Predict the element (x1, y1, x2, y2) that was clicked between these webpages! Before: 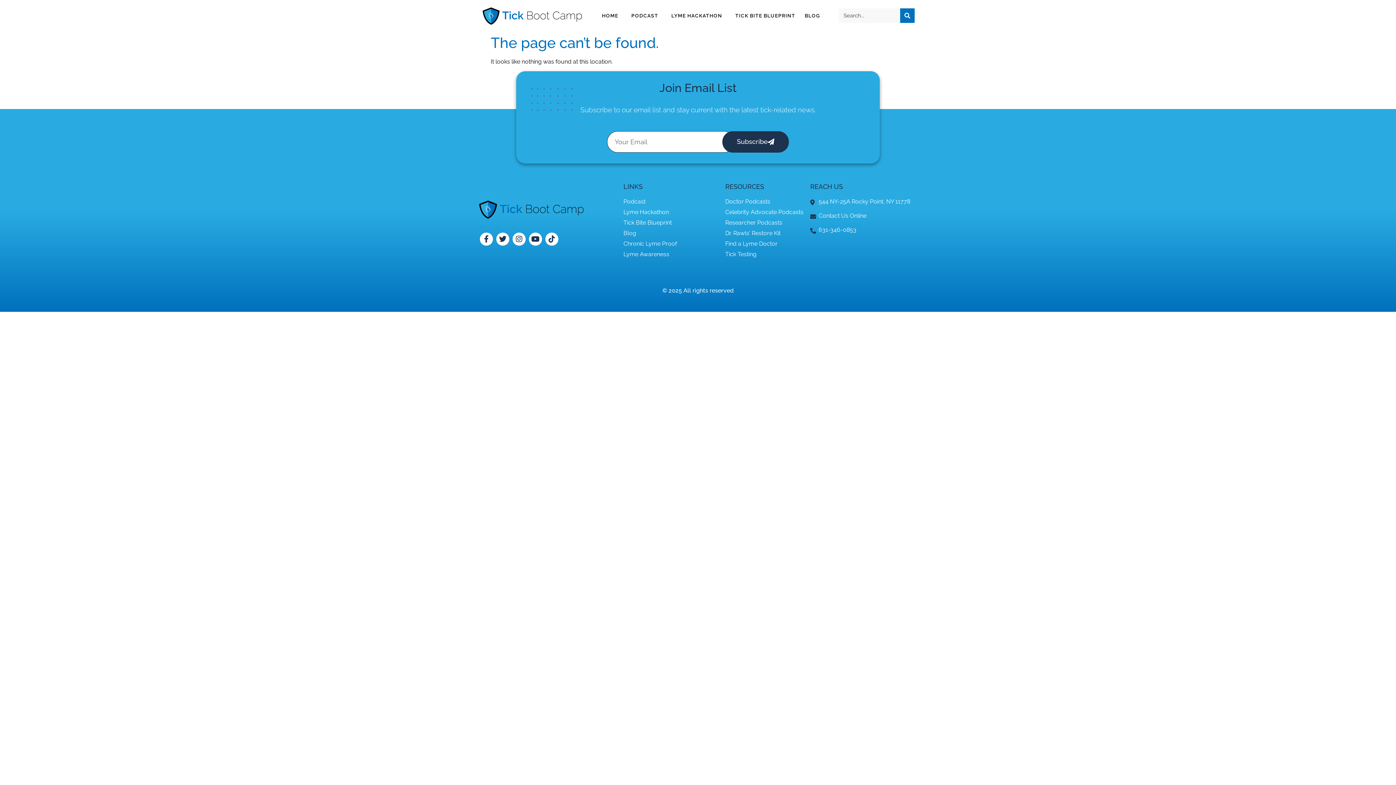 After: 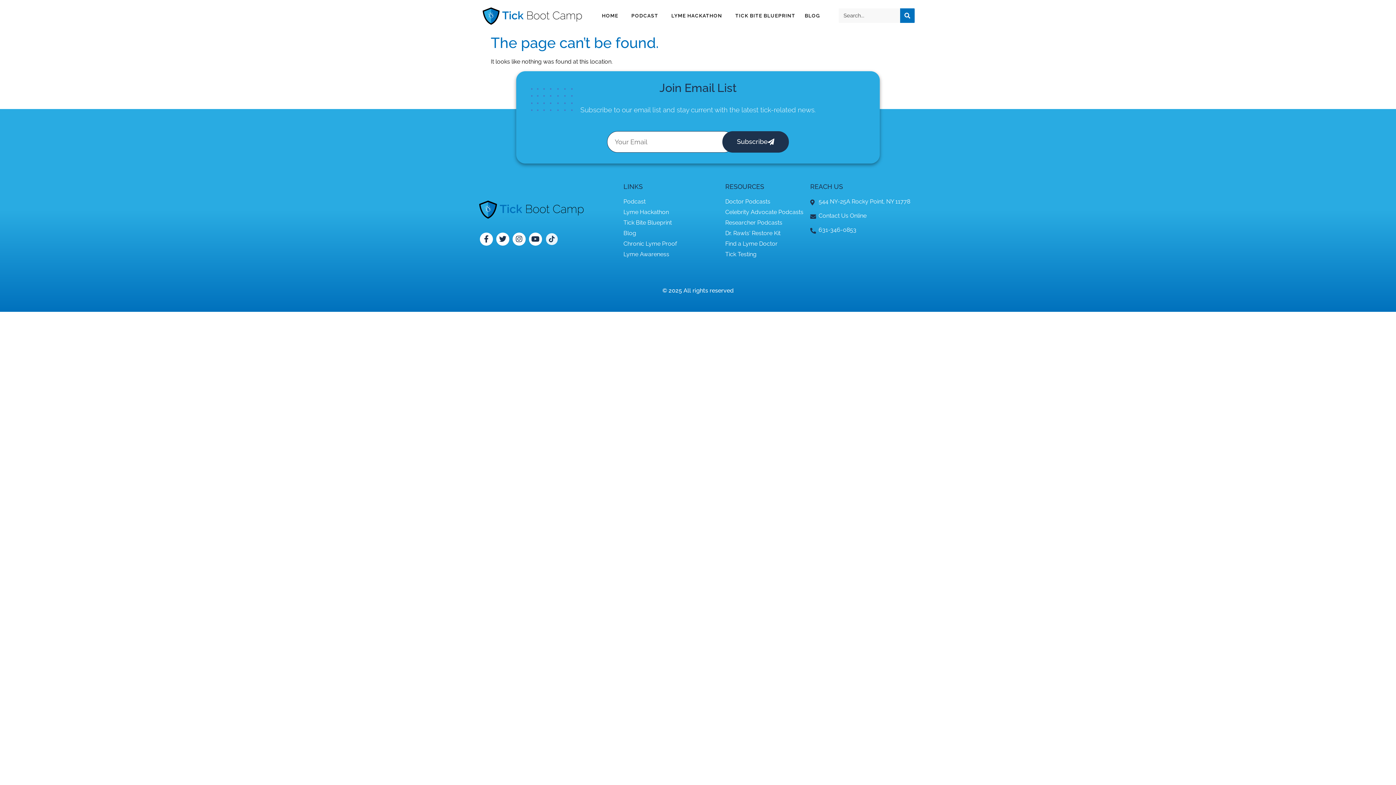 Action: label: Tiktok bbox: (545, 232, 558, 245)